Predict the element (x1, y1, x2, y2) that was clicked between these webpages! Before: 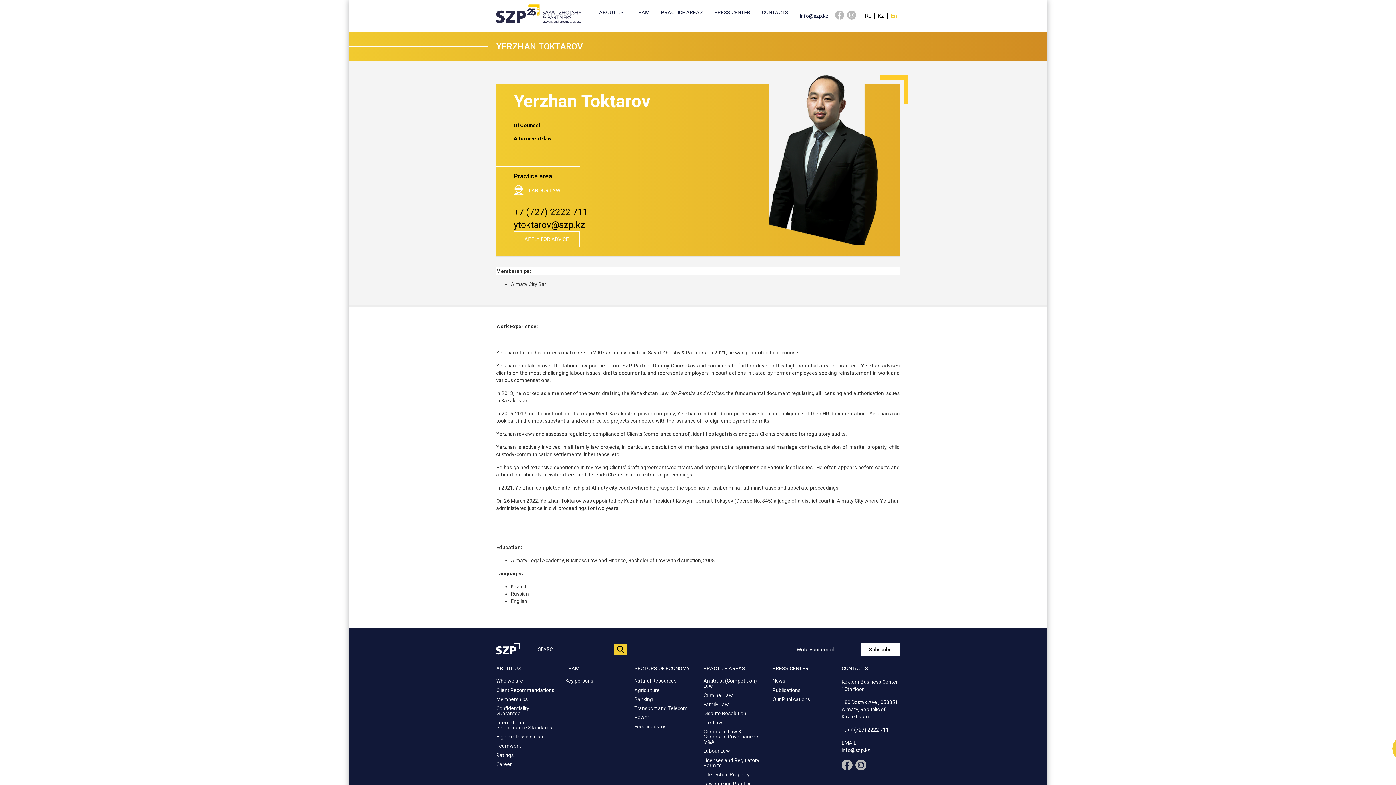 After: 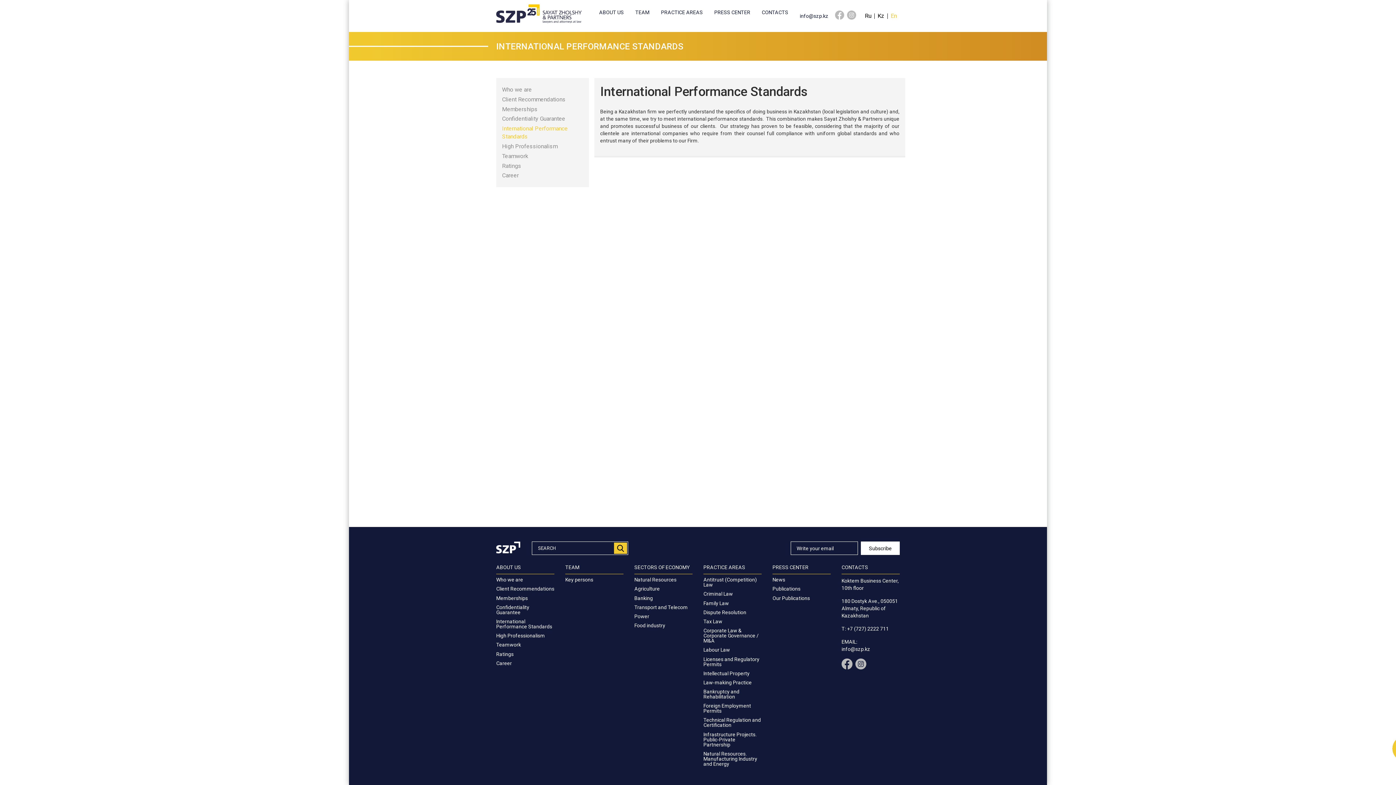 Action: label: International Performance Standards bbox: (496, 720, 554, 730)